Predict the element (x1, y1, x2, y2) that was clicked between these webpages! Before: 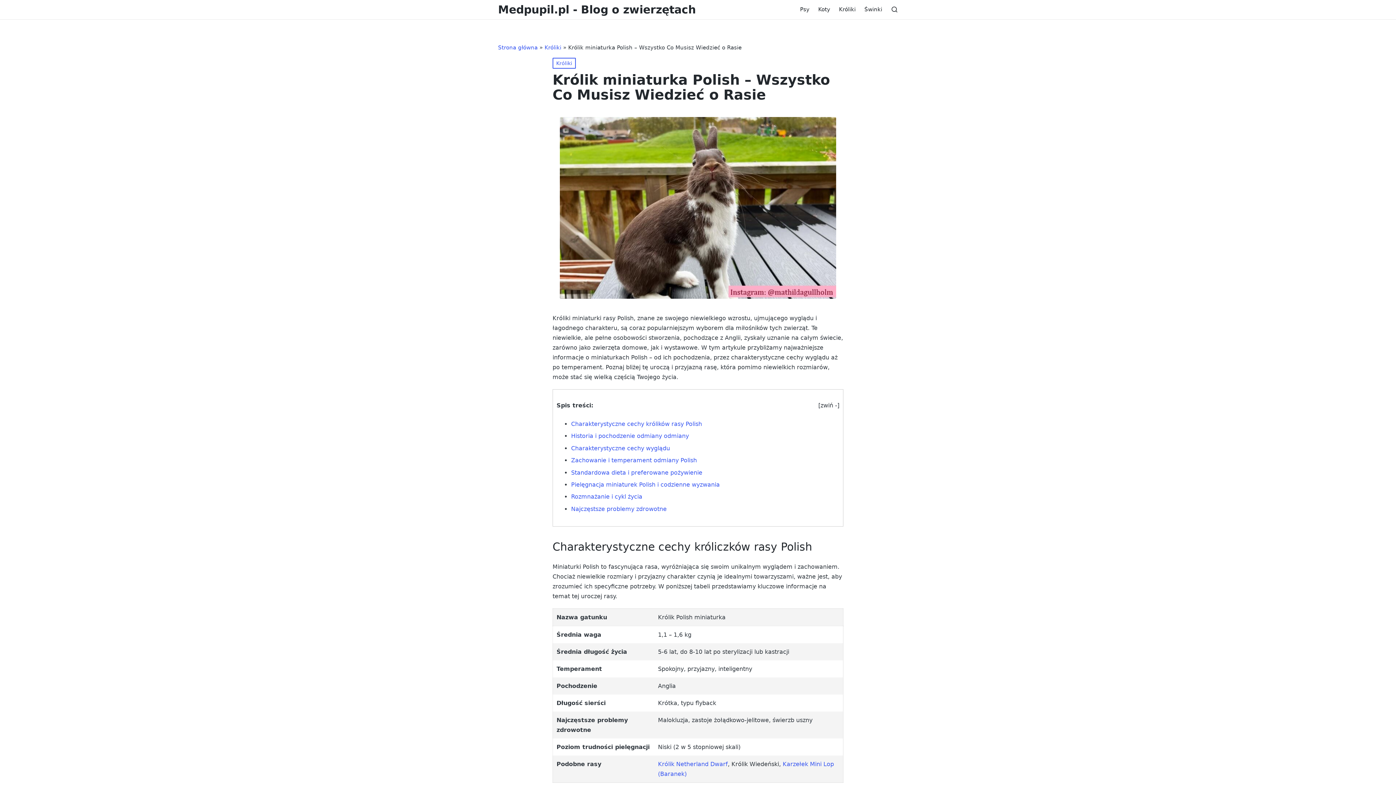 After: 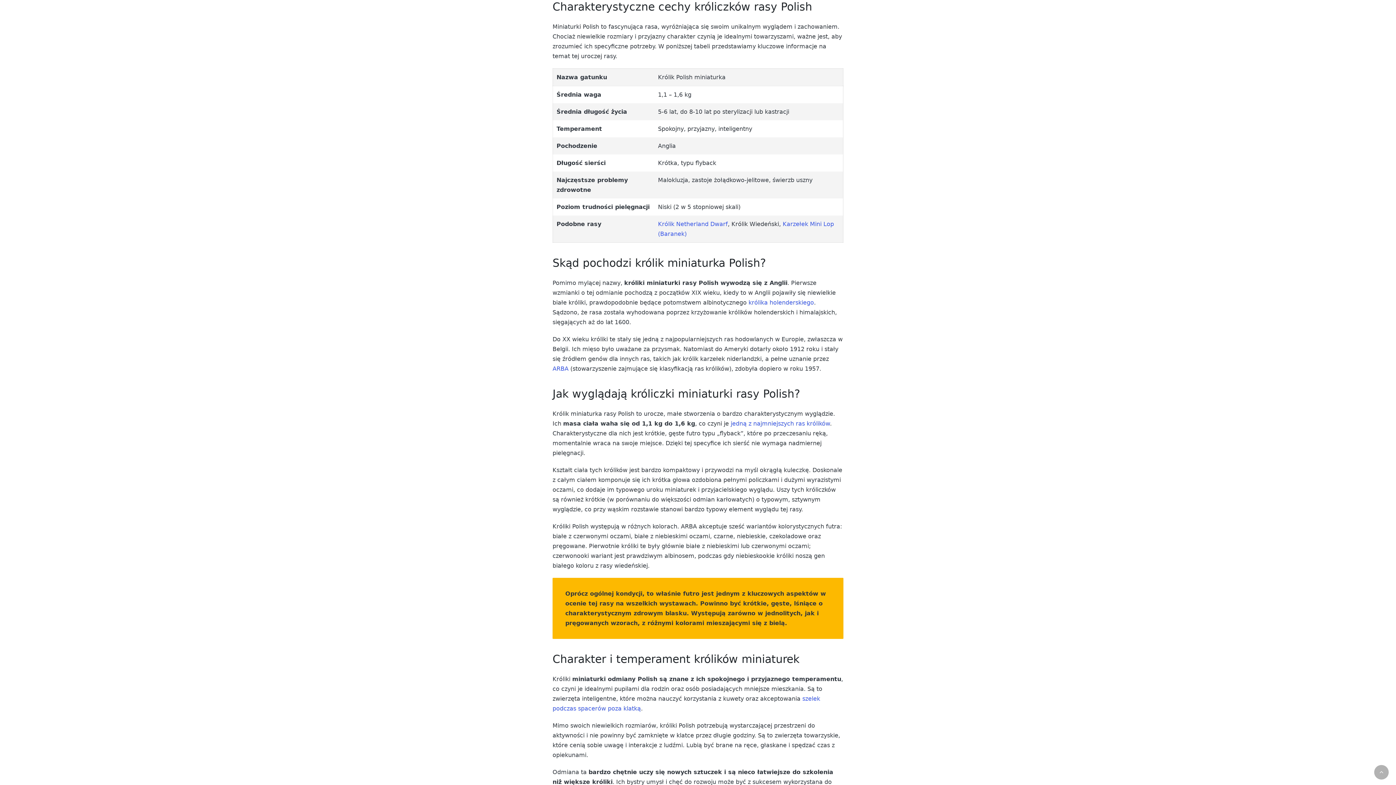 Action: bbox: (571, 420, 702, 427) label: Charakterystyczne cechy królików rasy Polish